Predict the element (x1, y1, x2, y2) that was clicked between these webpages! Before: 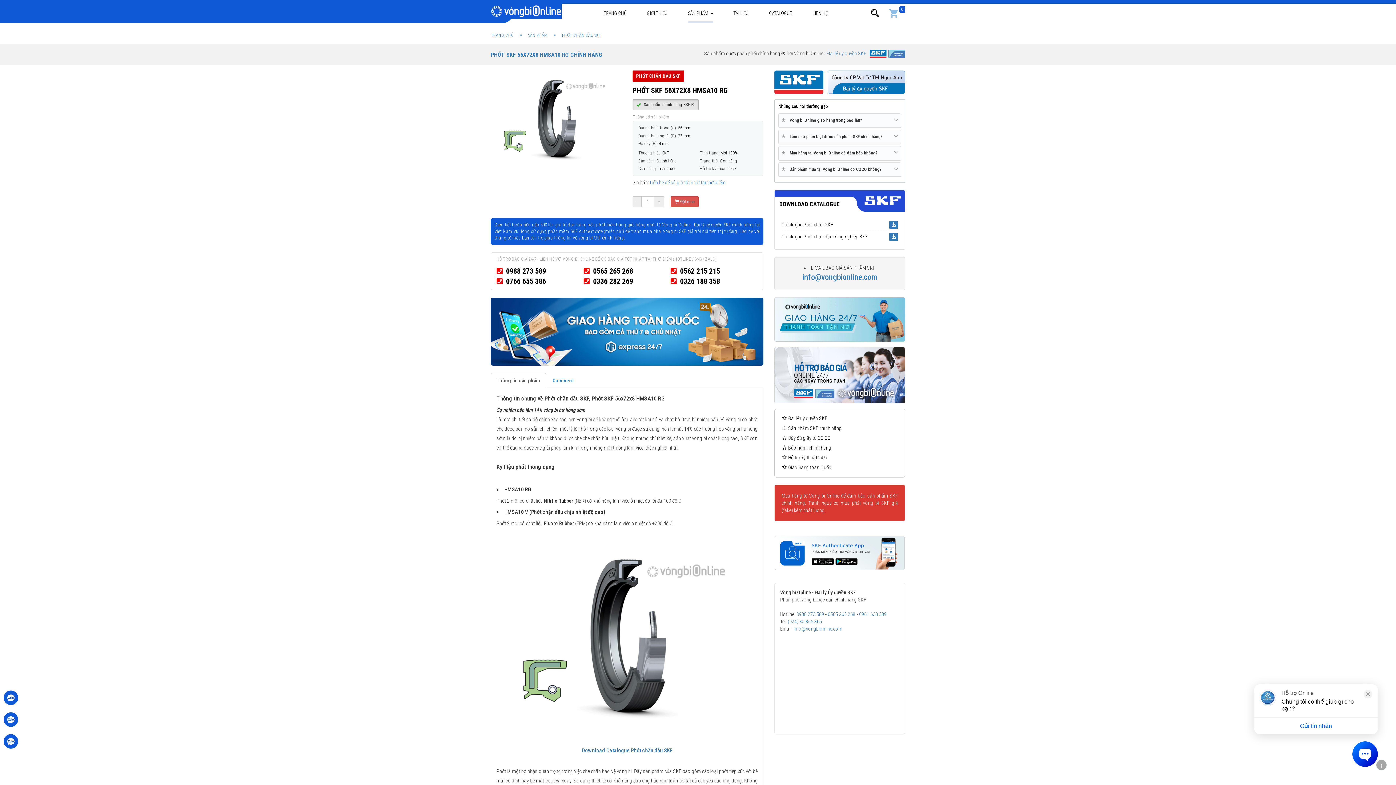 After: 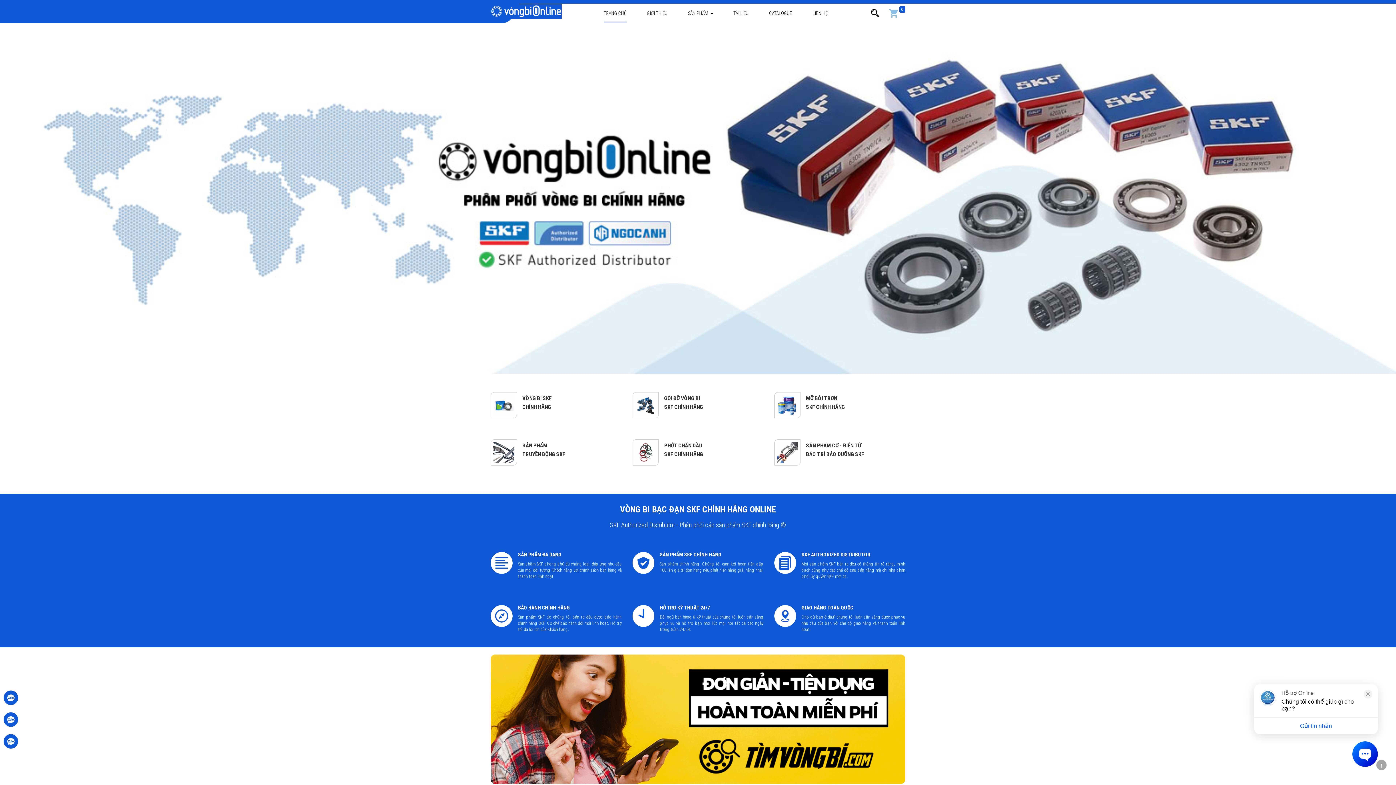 Action: bbox: (485, 3, 561, 21)